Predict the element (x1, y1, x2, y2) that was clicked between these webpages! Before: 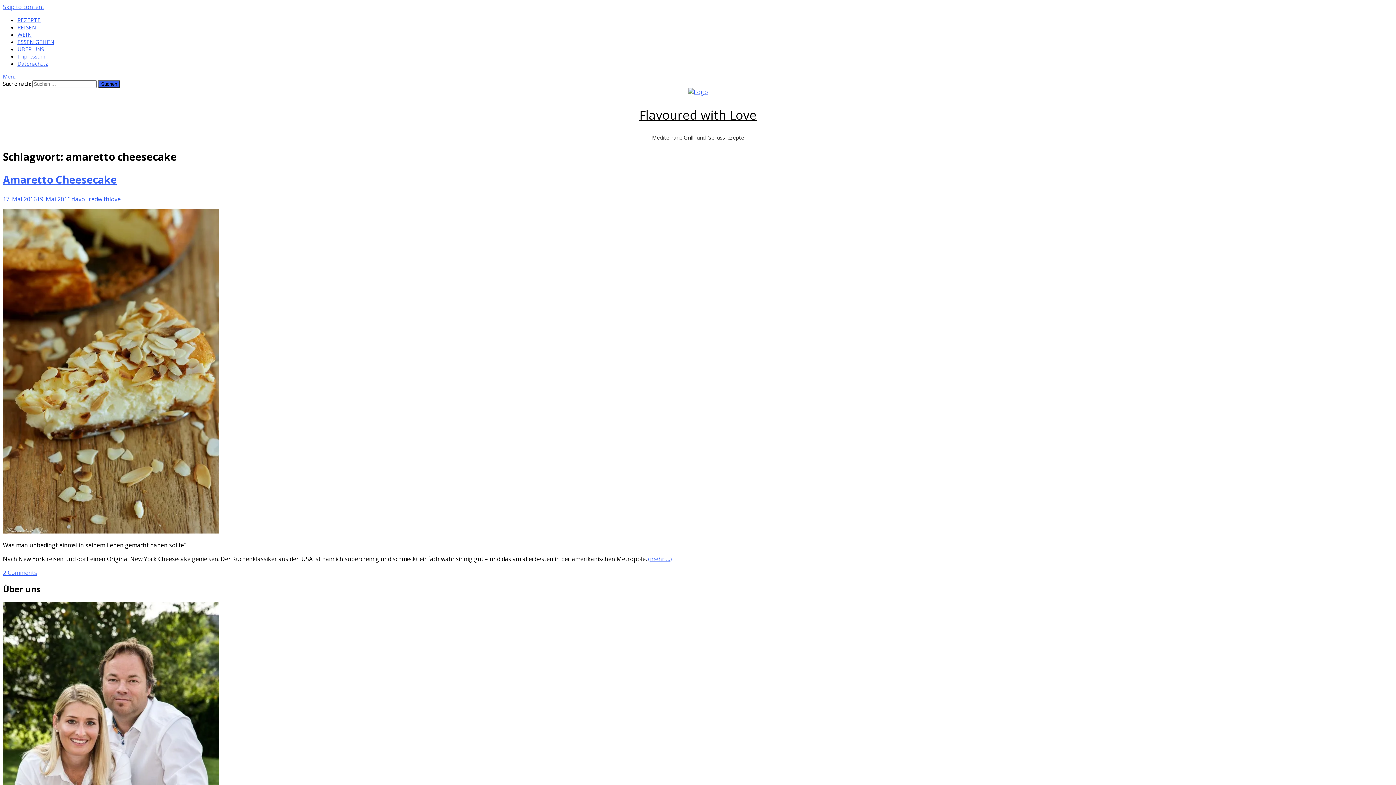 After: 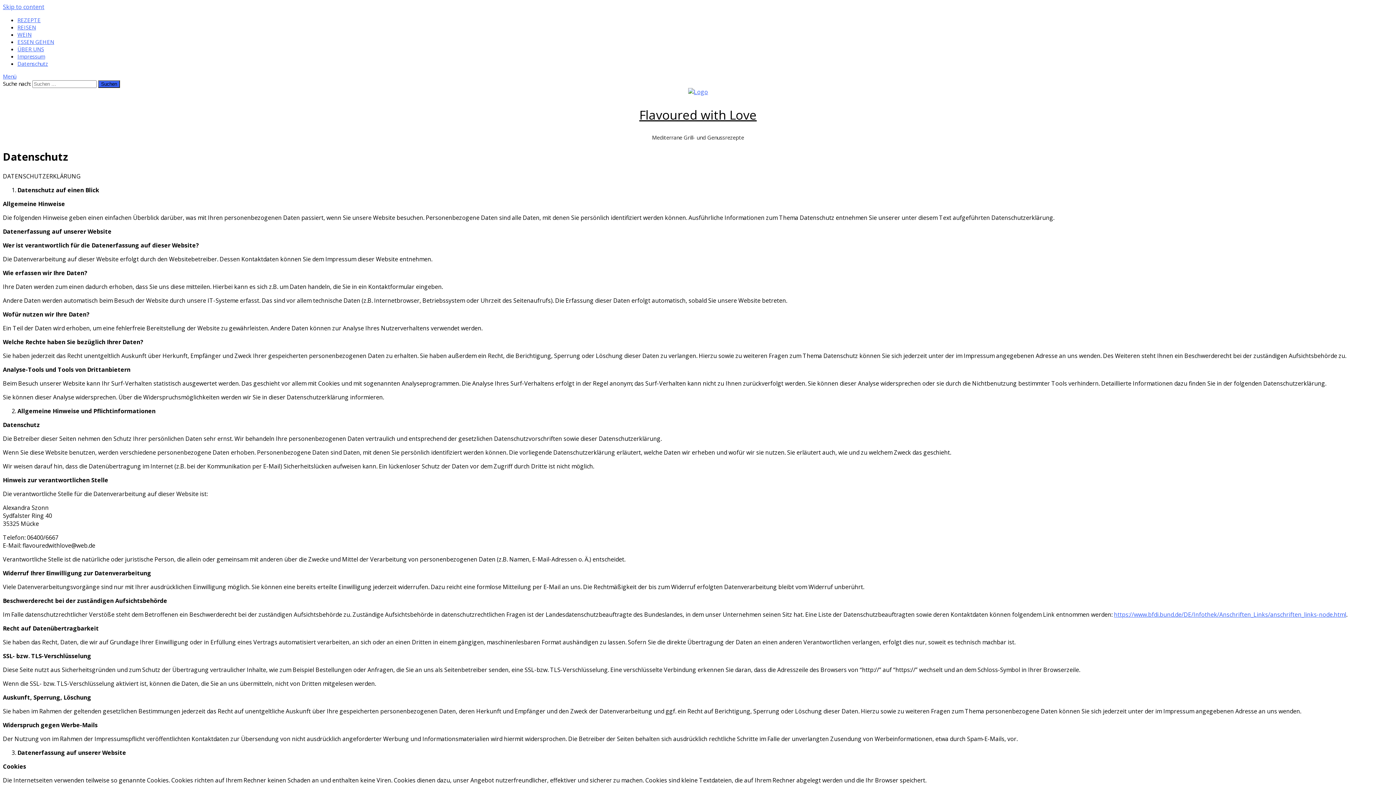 Action: bbox: (17, 59, 48, 67) label: Datenschutz